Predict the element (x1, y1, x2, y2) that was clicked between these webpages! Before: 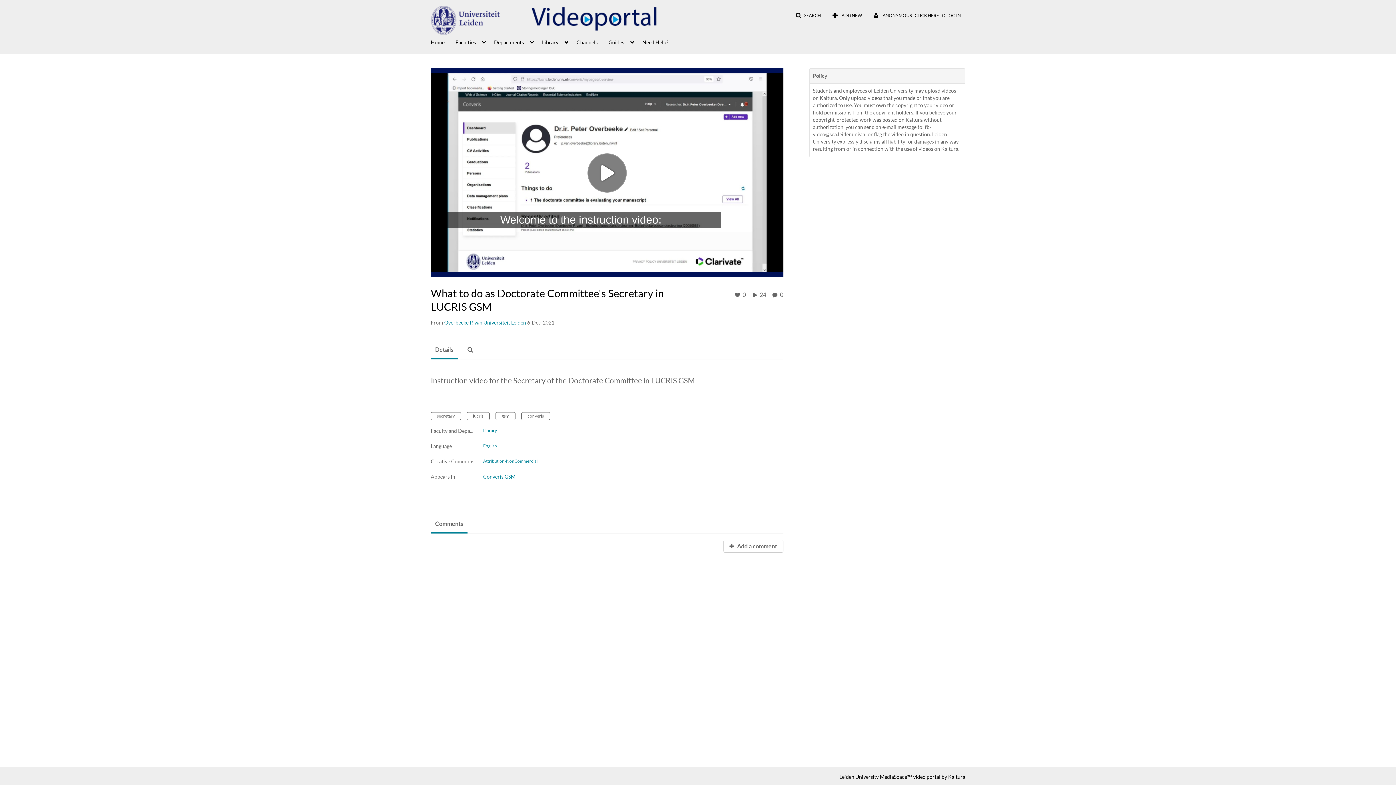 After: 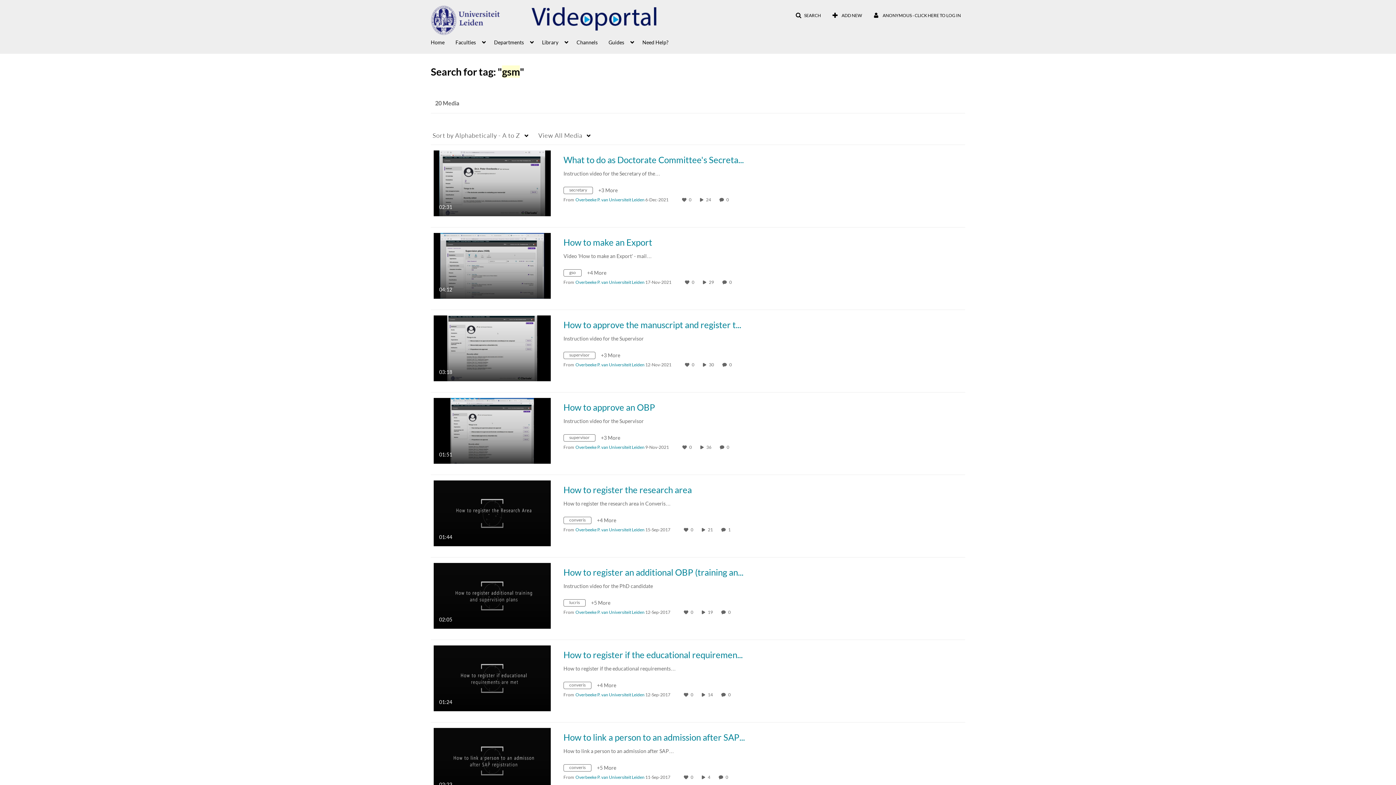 Action: label: gsm bbox: (495, 412, 515, 420)